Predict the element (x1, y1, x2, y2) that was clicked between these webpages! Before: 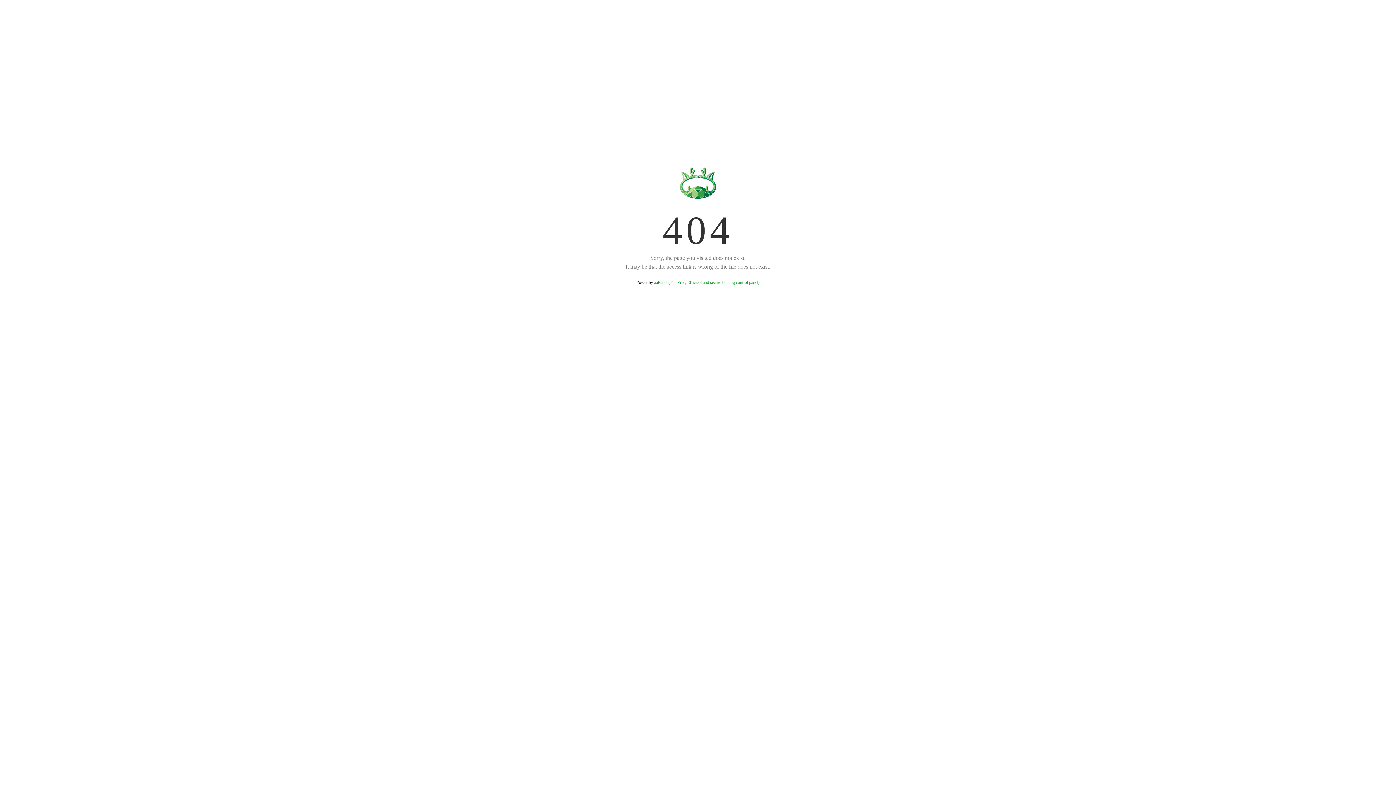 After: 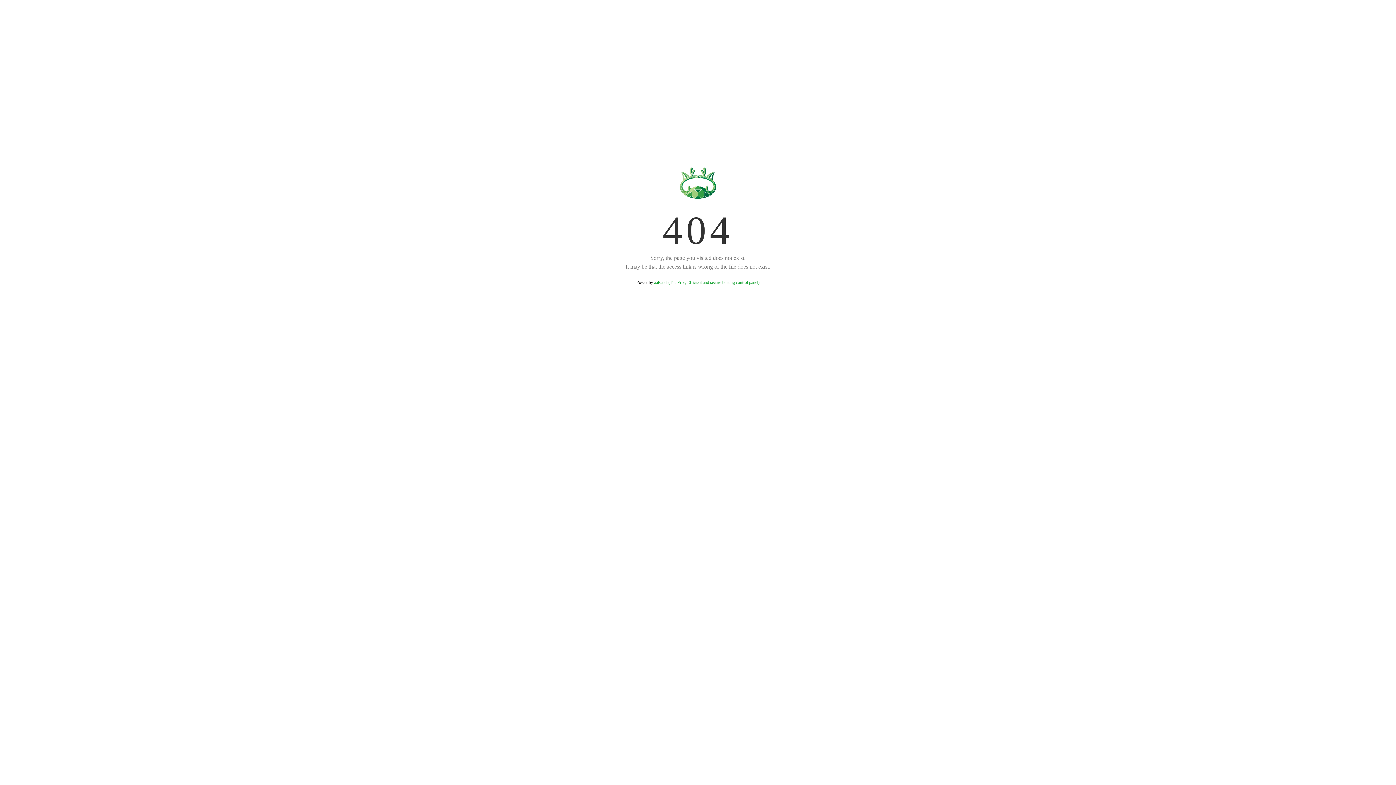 Action: label: aaPanel (The Free, Efficient and secure hosting control panel) bbox: (654, 280, 759, 285)